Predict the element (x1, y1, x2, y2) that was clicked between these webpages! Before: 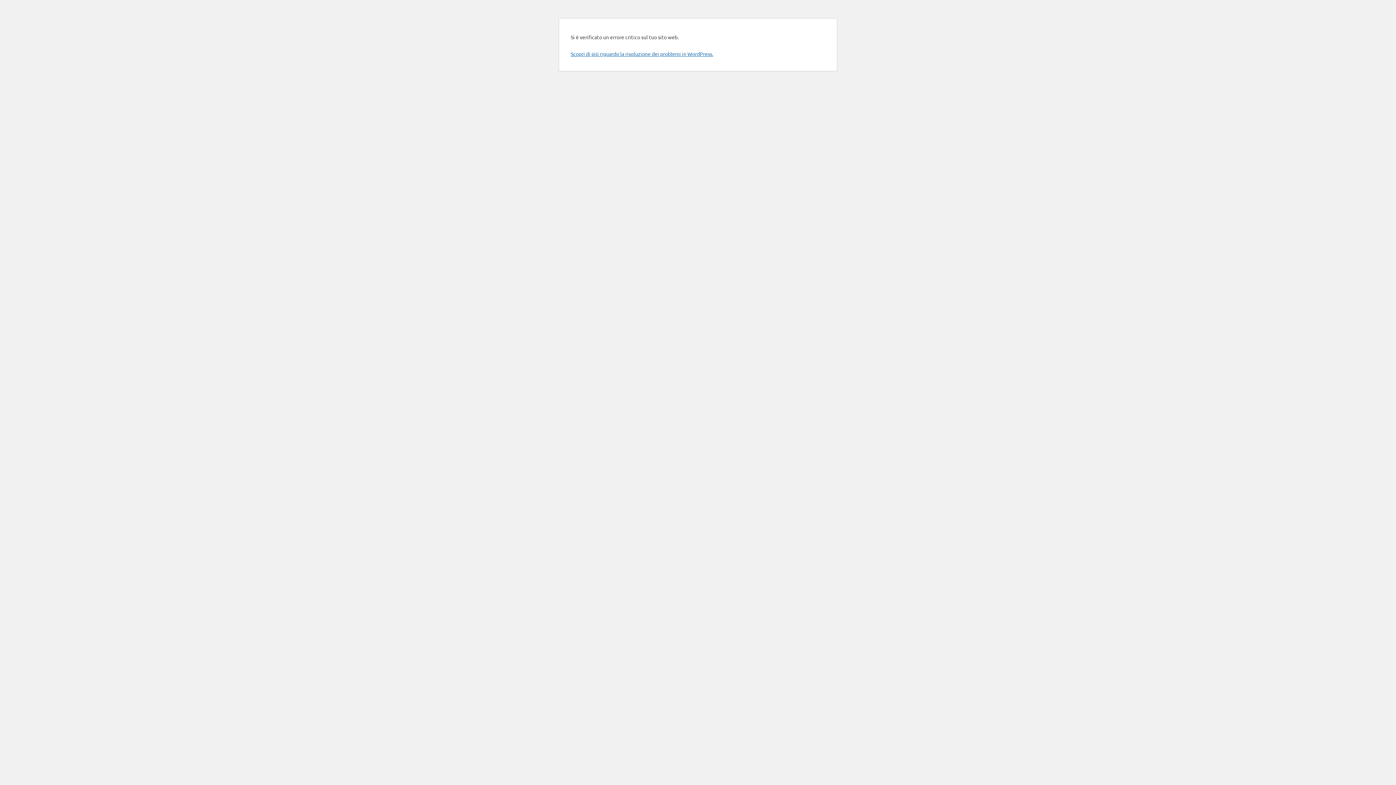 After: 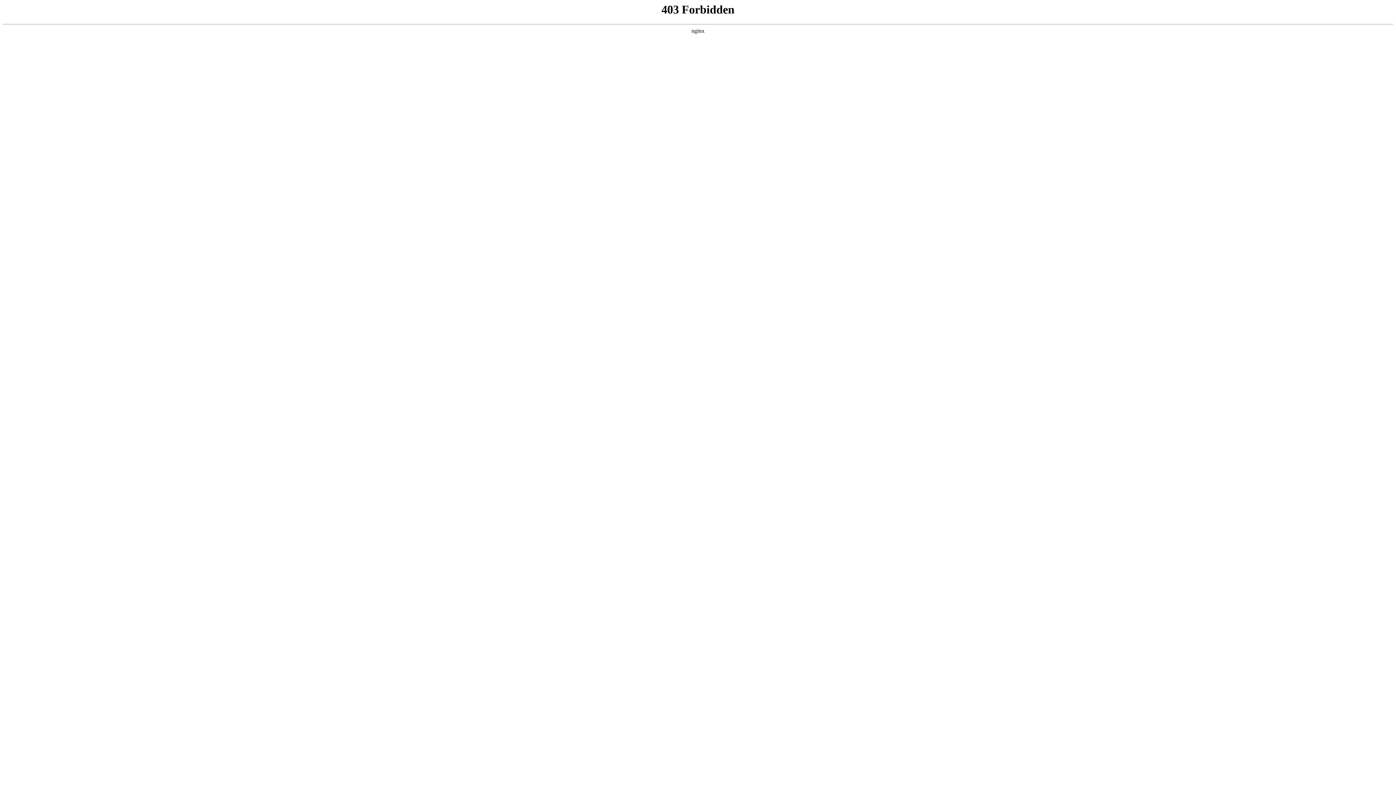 Action: label: Scopri di più riguardo la risoluzione dei problemi in WordPress. bbox: (570, 50, 713, 57)